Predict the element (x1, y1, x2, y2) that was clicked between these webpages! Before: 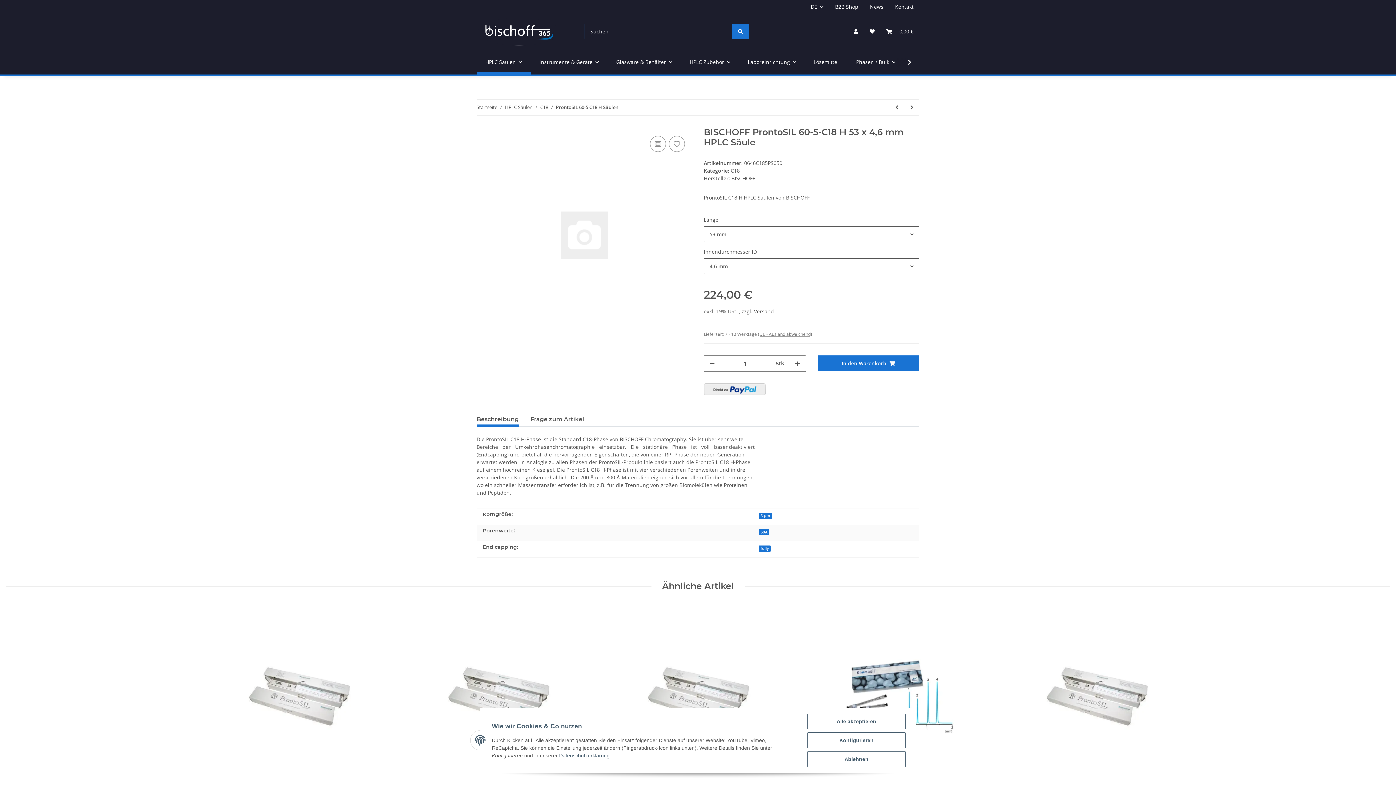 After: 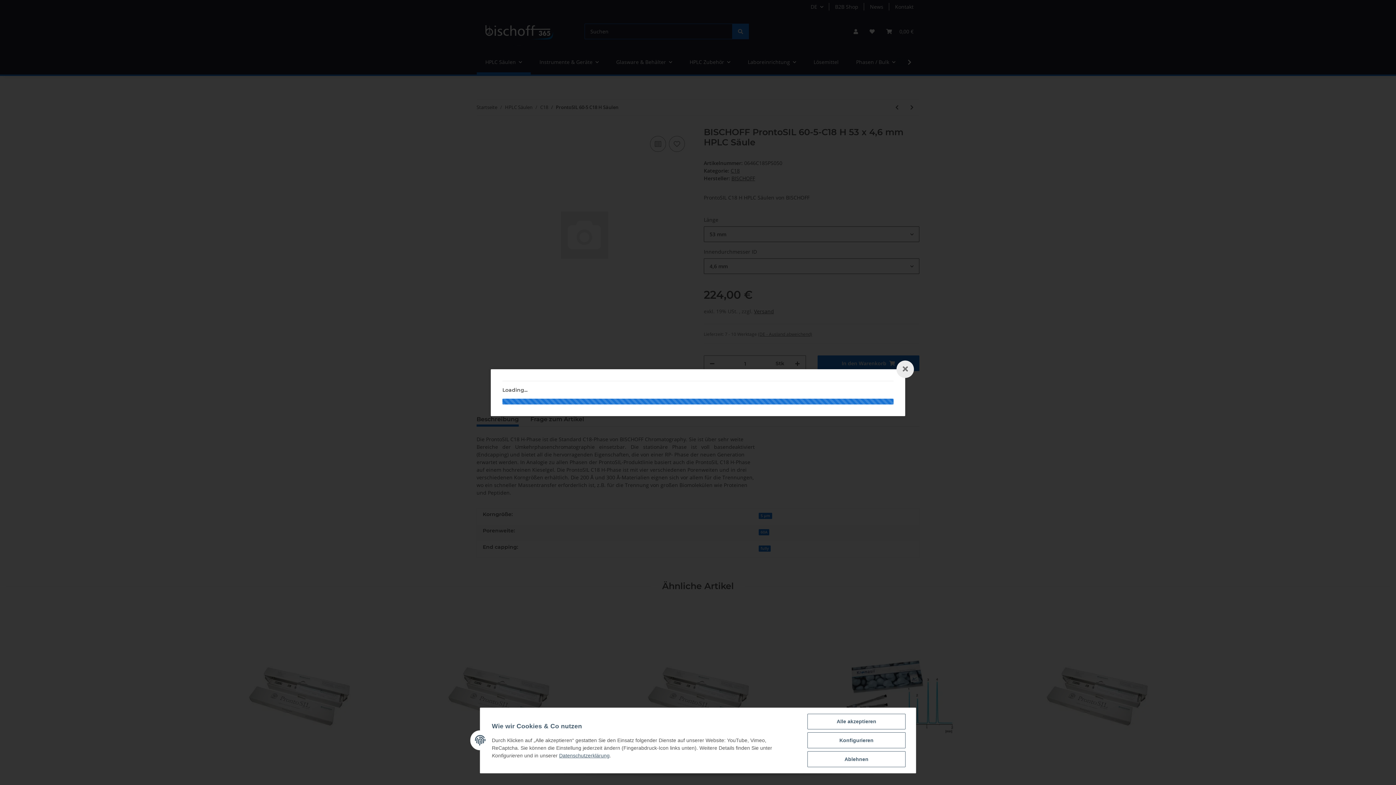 Action: bbox: (754, 308, 774, 314) label: Versand